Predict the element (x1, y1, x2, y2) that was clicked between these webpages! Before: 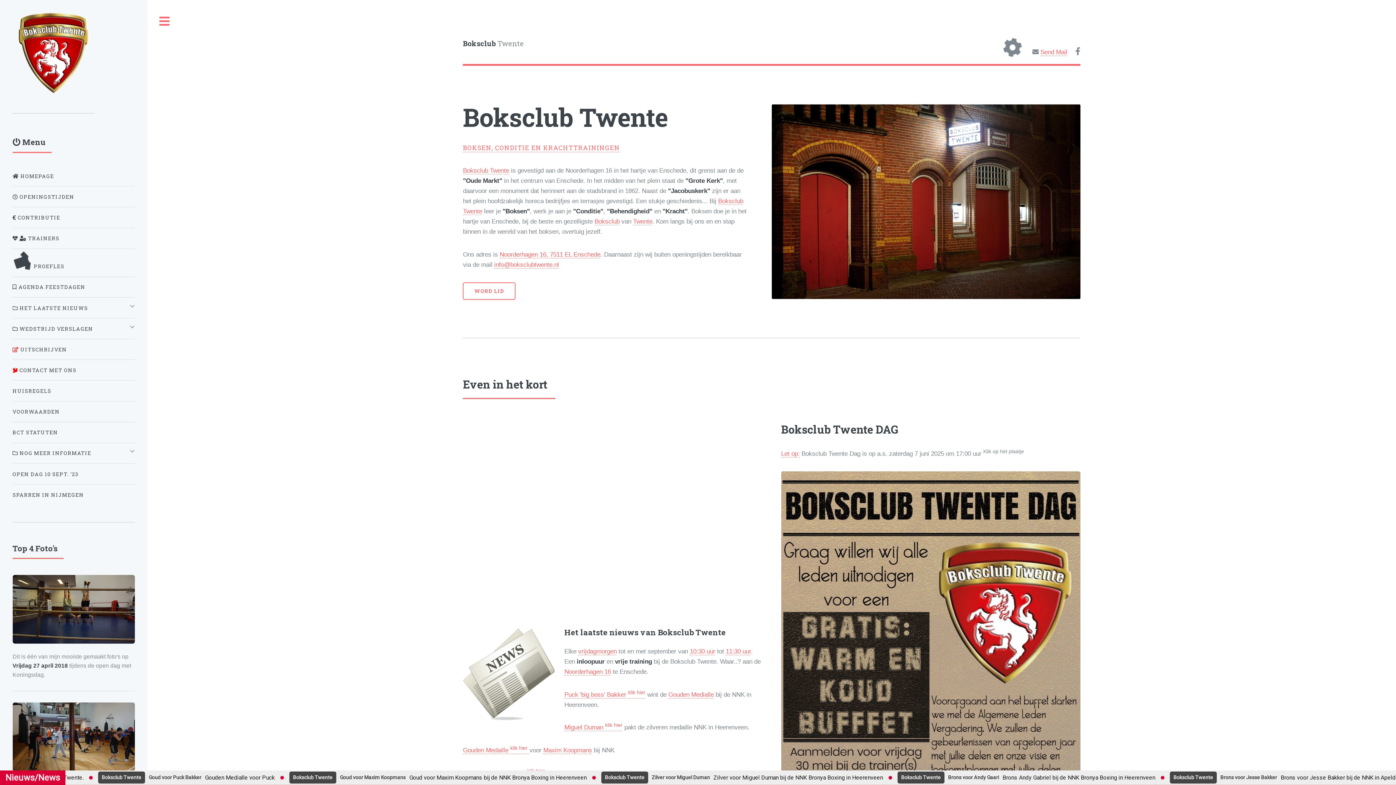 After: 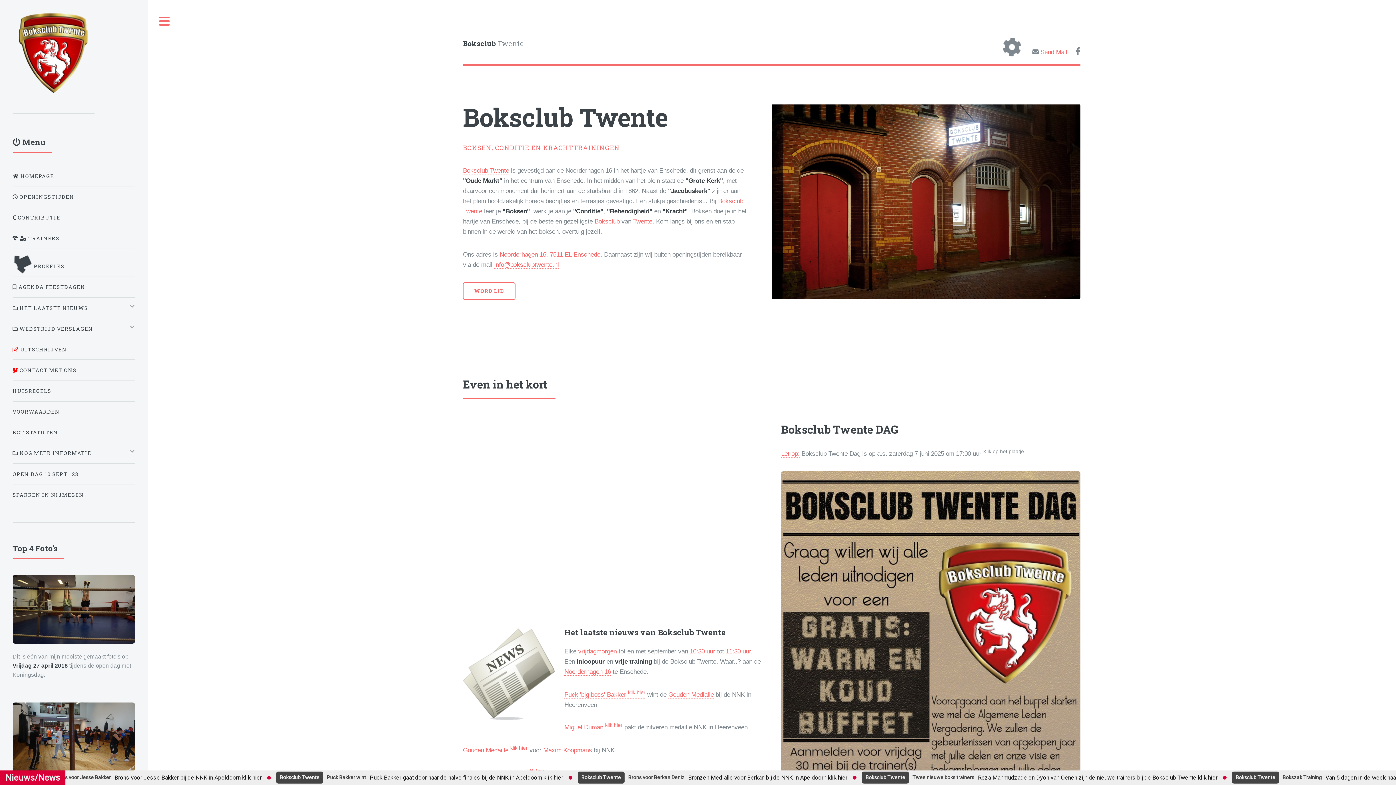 Action: label: Send Mail bbox: (1040, 48, 1067, 56)